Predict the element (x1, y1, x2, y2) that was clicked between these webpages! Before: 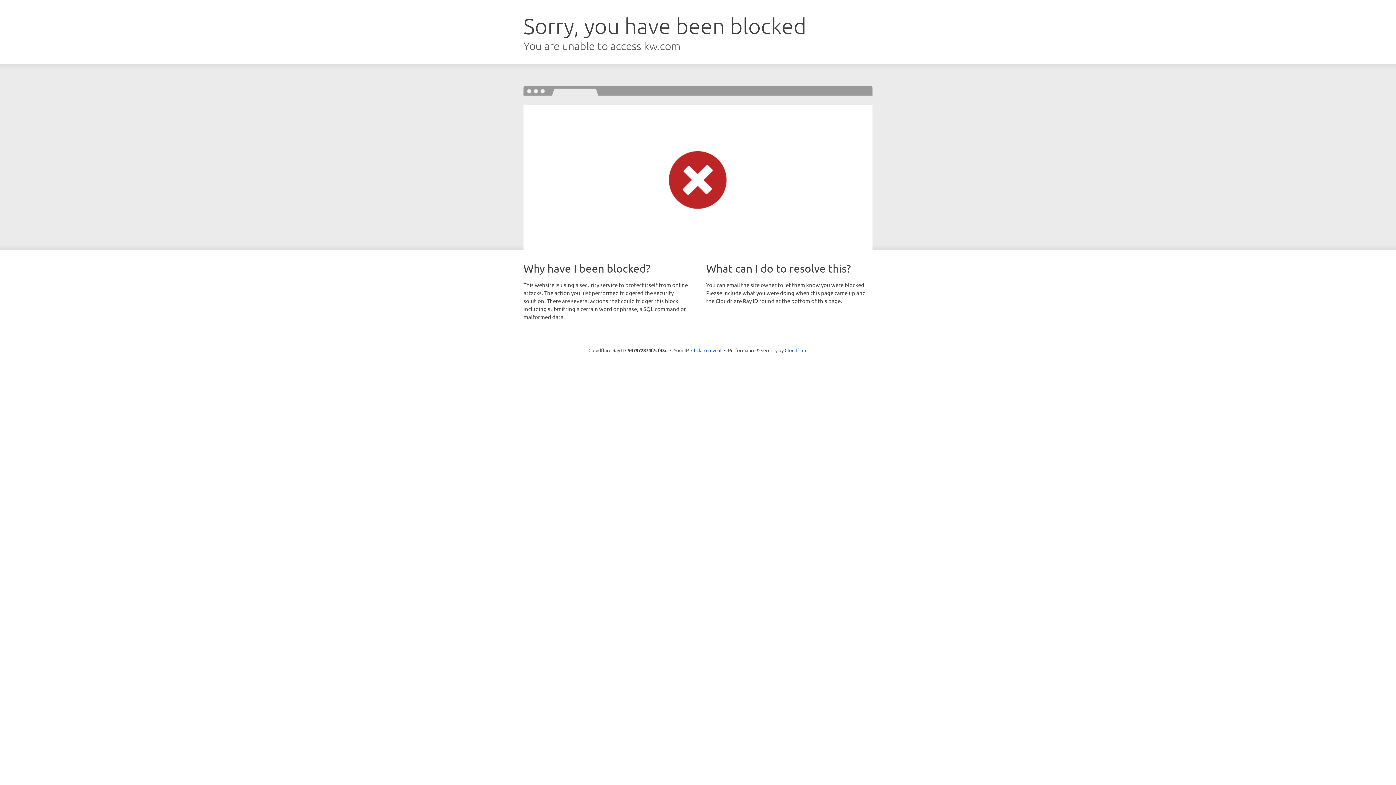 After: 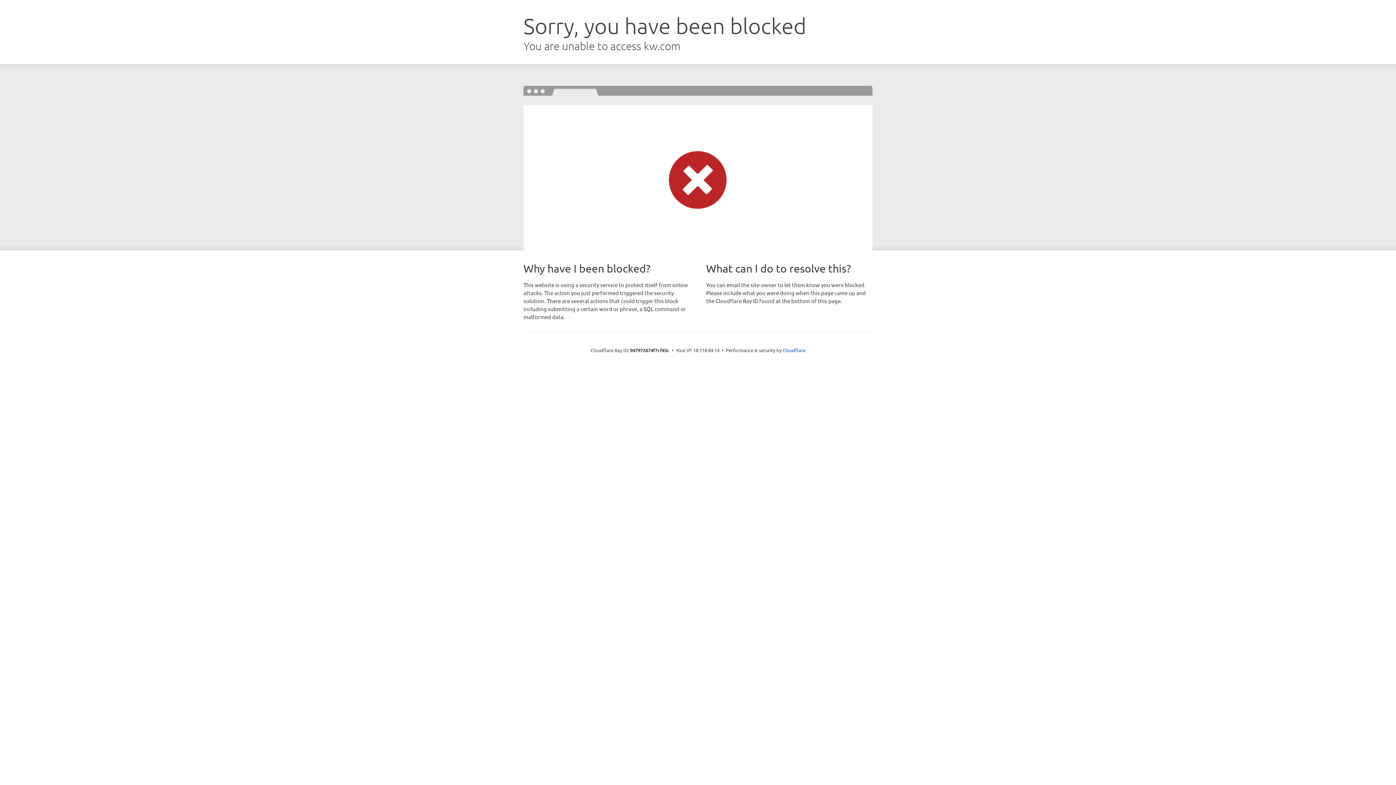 Action: bbox: (691, 346, 721, 353) label: Click to reveal